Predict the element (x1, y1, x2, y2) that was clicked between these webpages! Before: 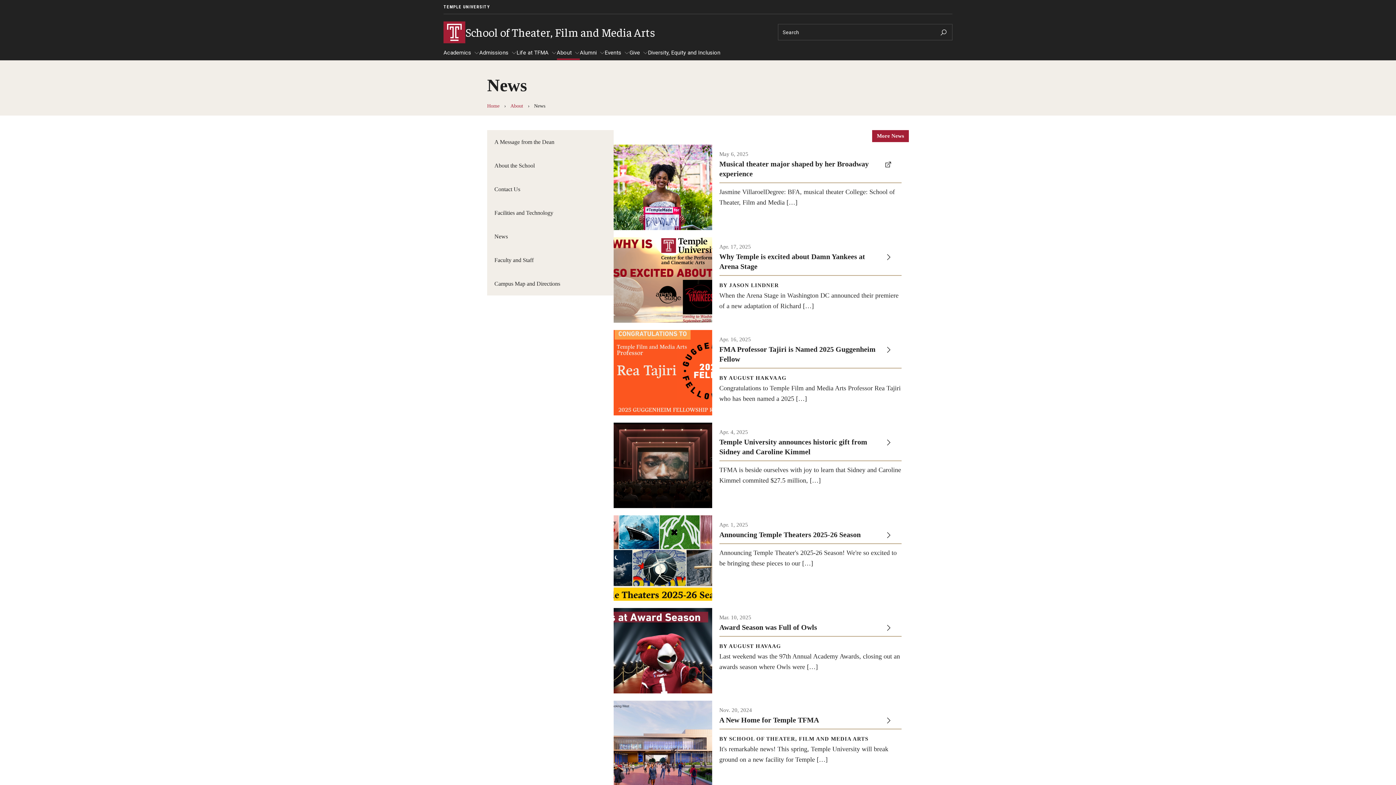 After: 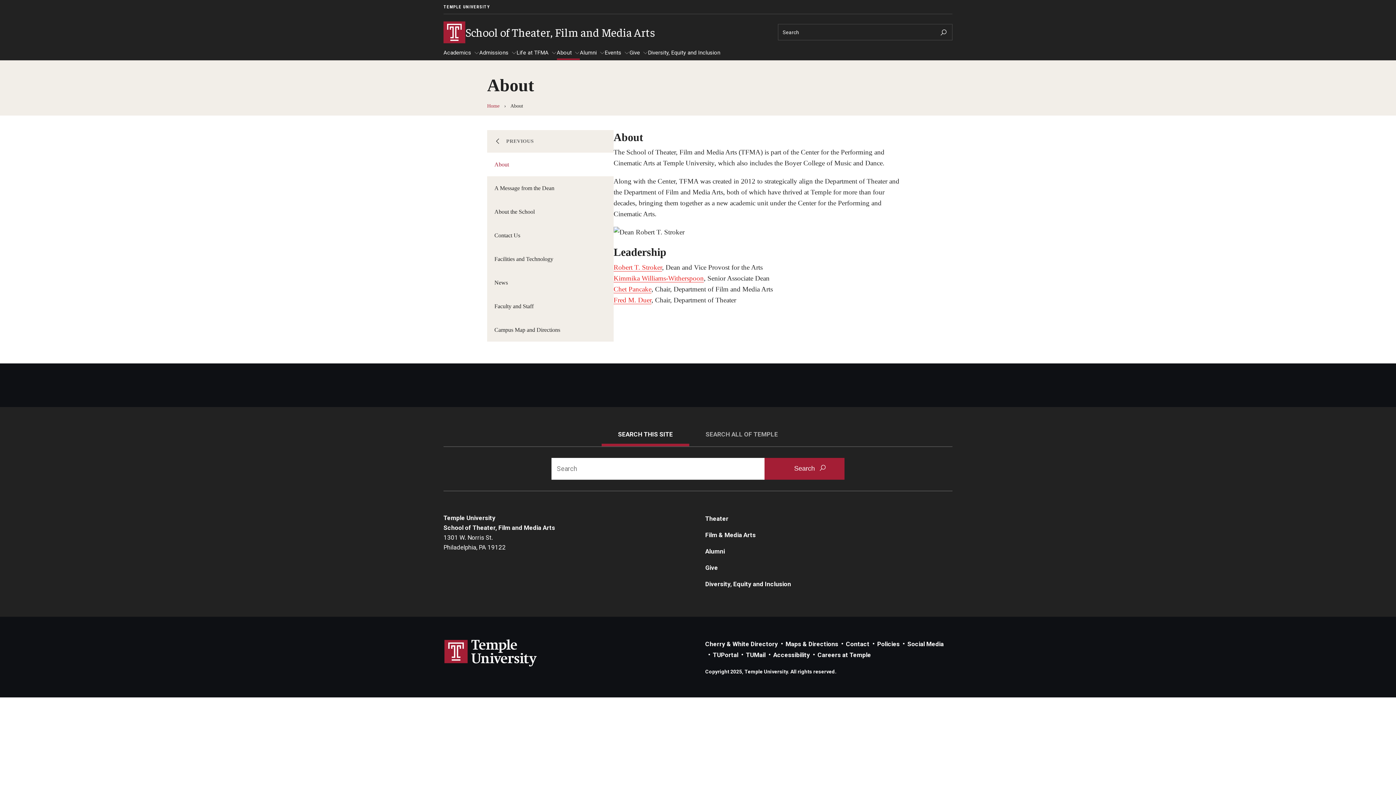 Action: bbox: (510, 103, 523, 108) label: About